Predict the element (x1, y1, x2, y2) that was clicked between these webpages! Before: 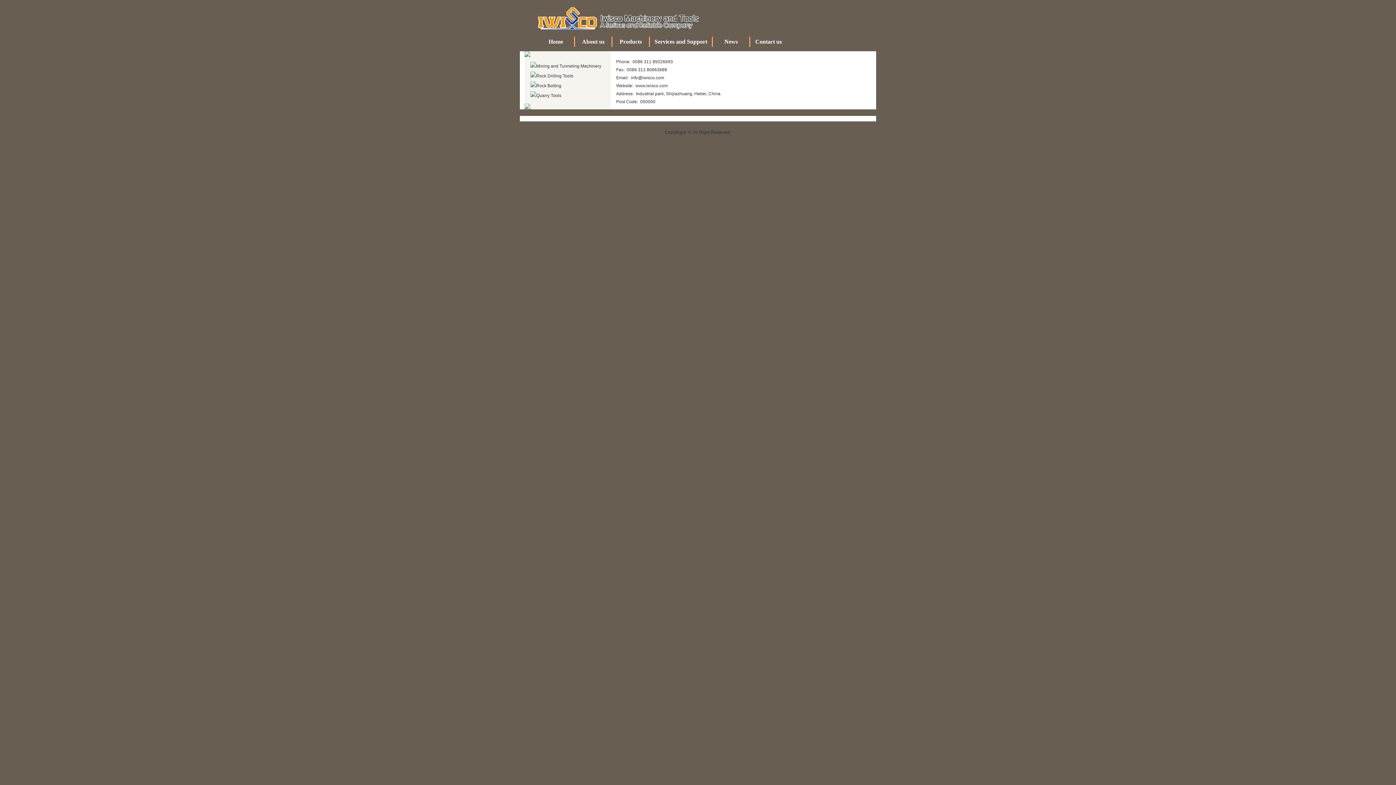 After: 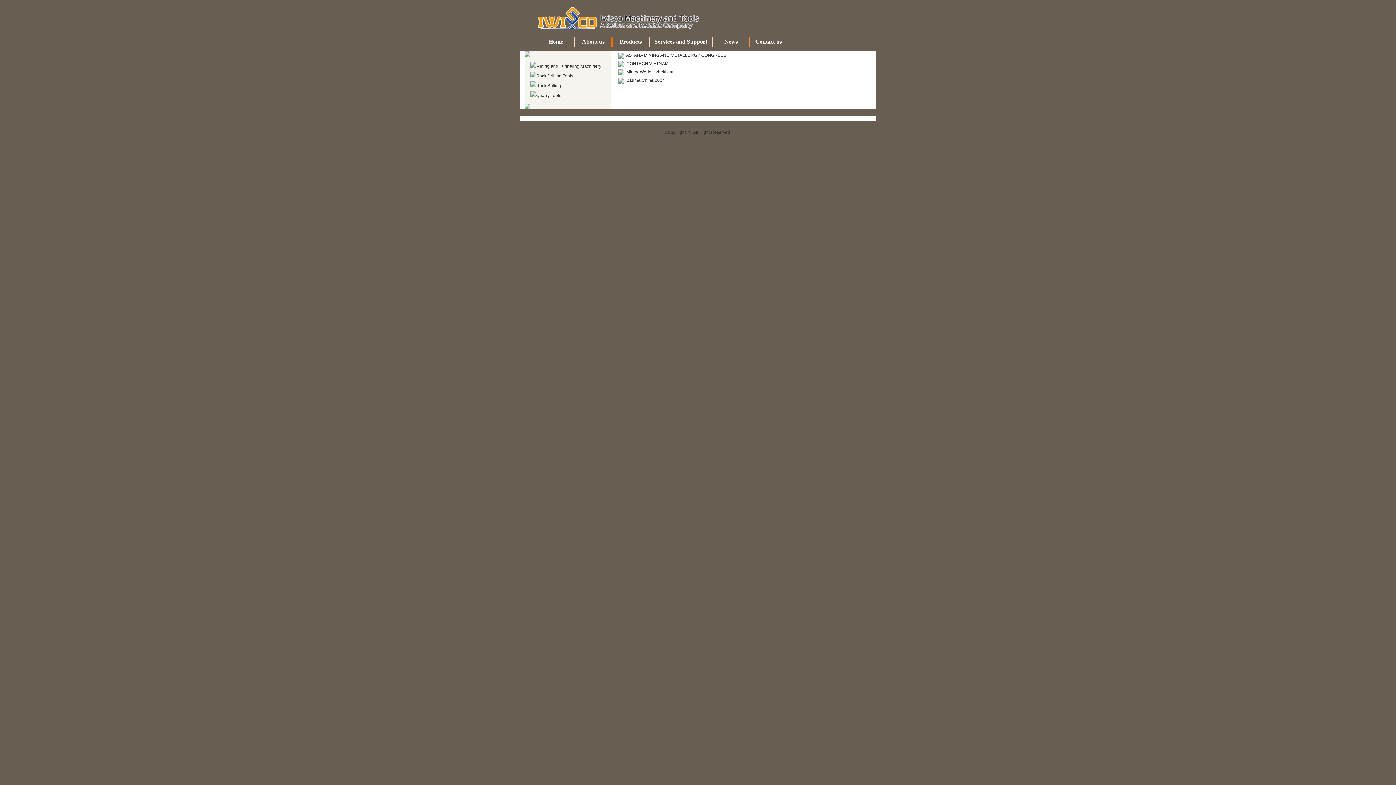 Action: label: News bbox: (724, 38, 738, 44)